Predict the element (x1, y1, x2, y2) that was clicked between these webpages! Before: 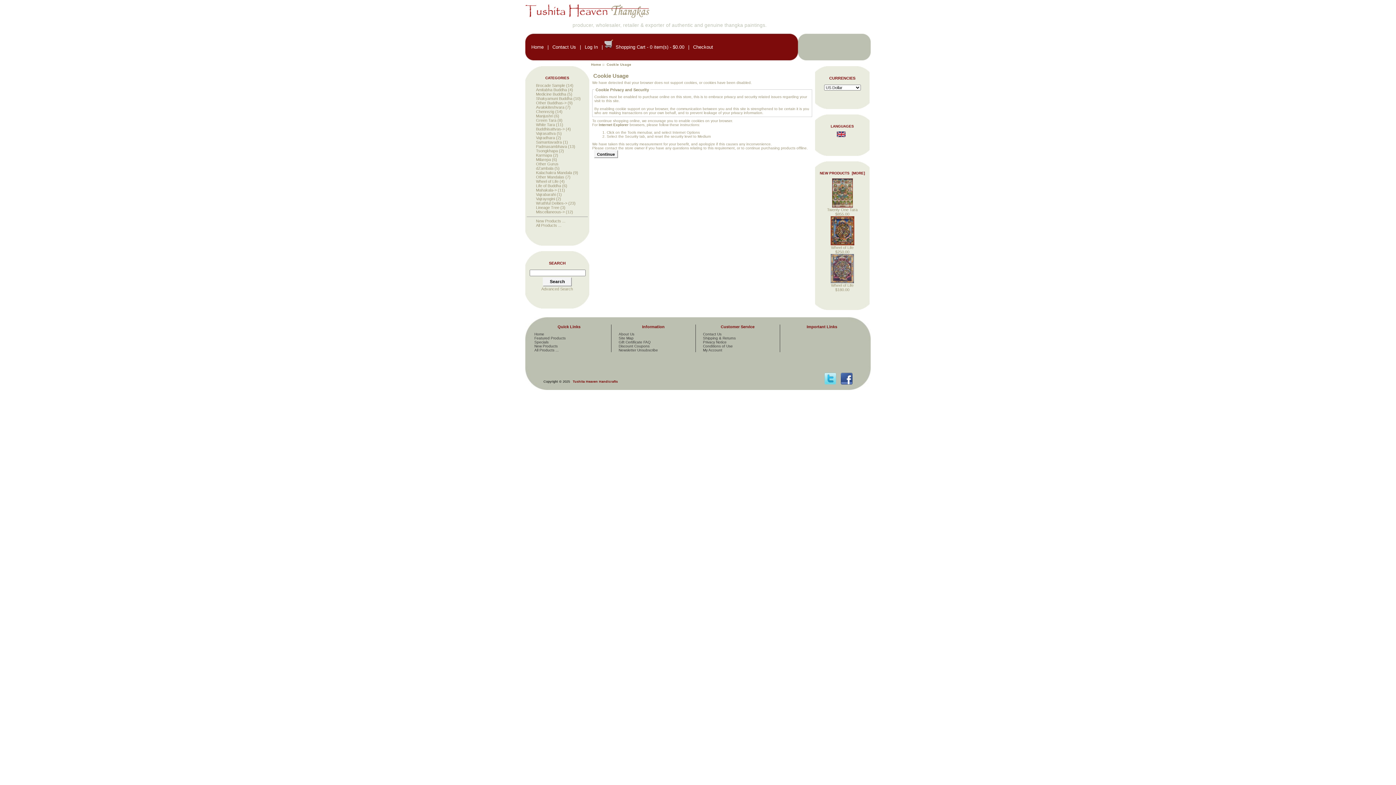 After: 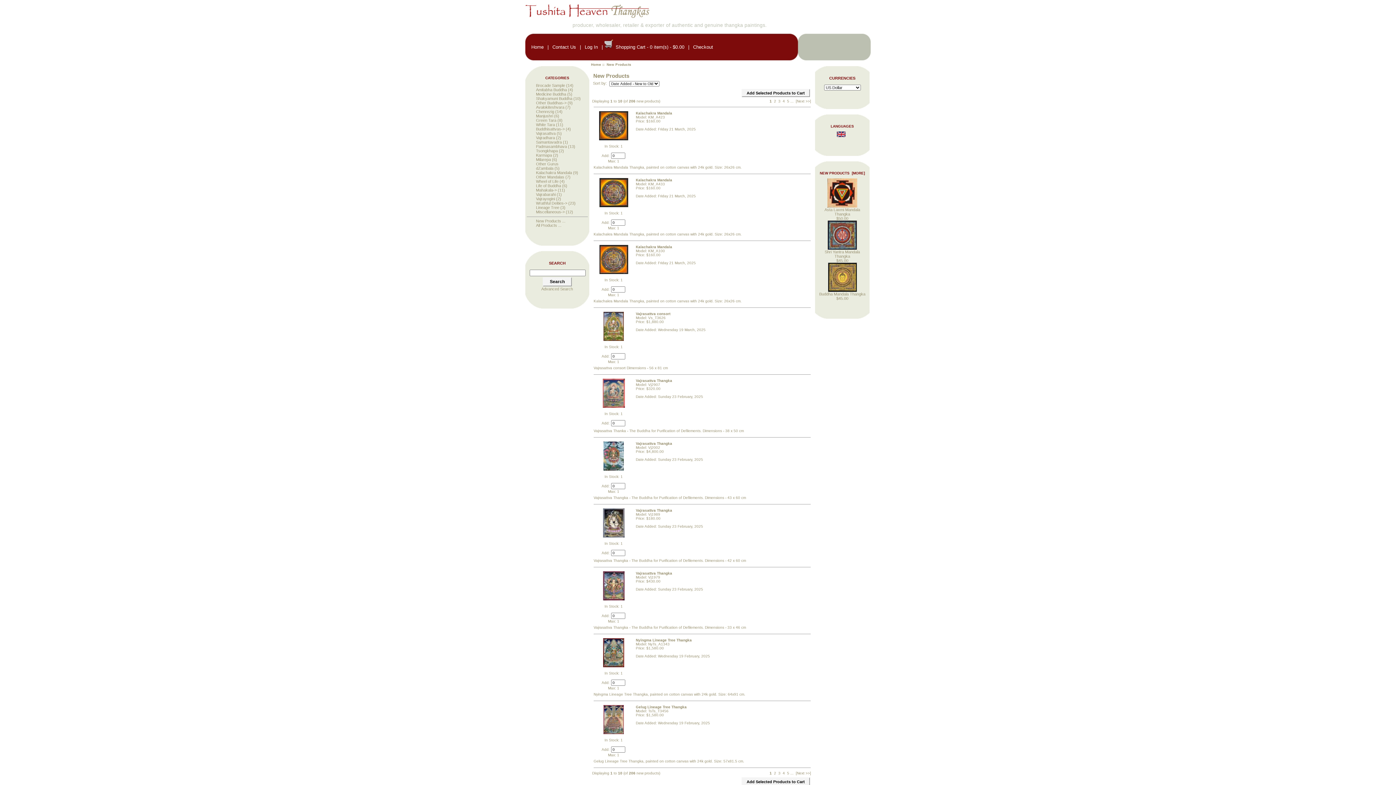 Action: bbox: (527, 344, 611, 348) label: New Products